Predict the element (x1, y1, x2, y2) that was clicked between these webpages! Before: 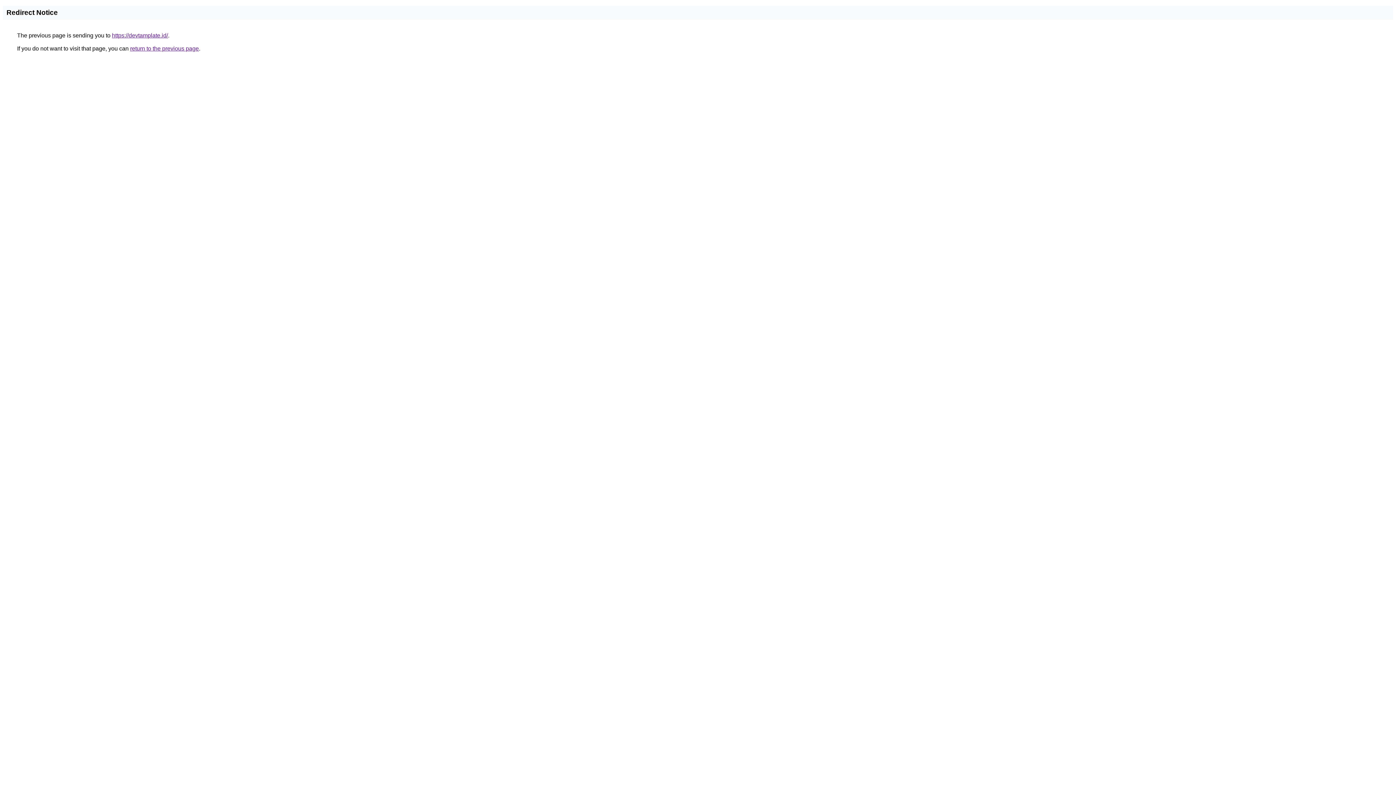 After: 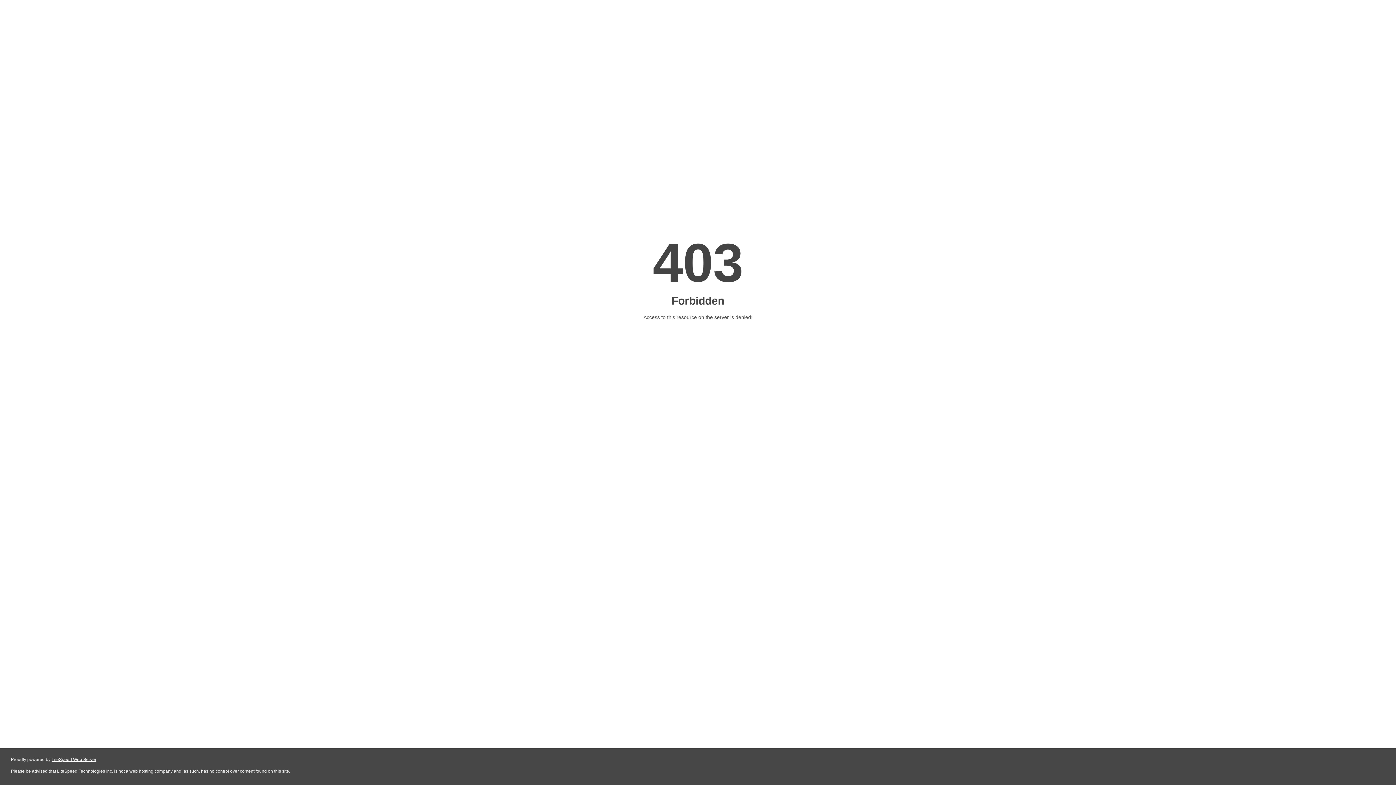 Action: bbox: (112, 32, 168, 38) label: https://devtamplate.id/